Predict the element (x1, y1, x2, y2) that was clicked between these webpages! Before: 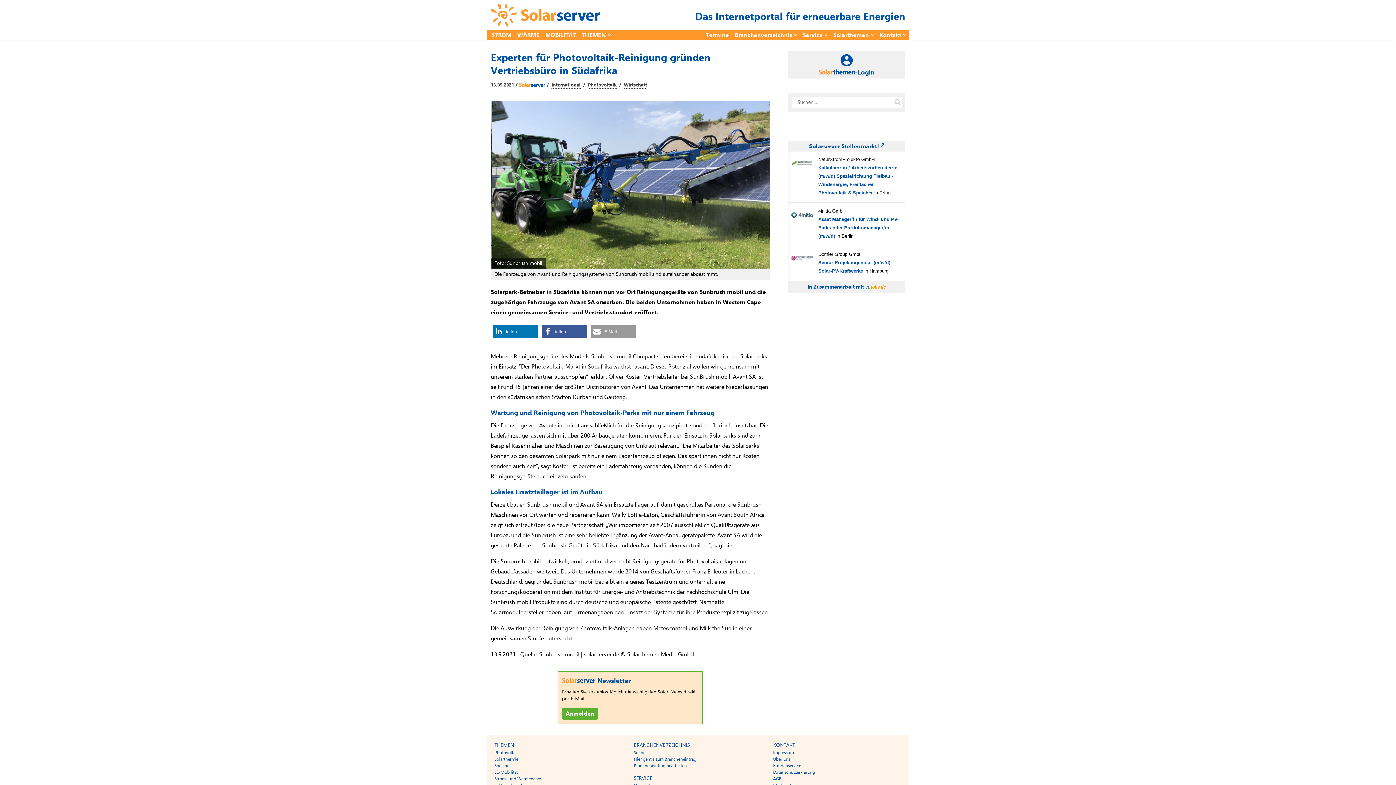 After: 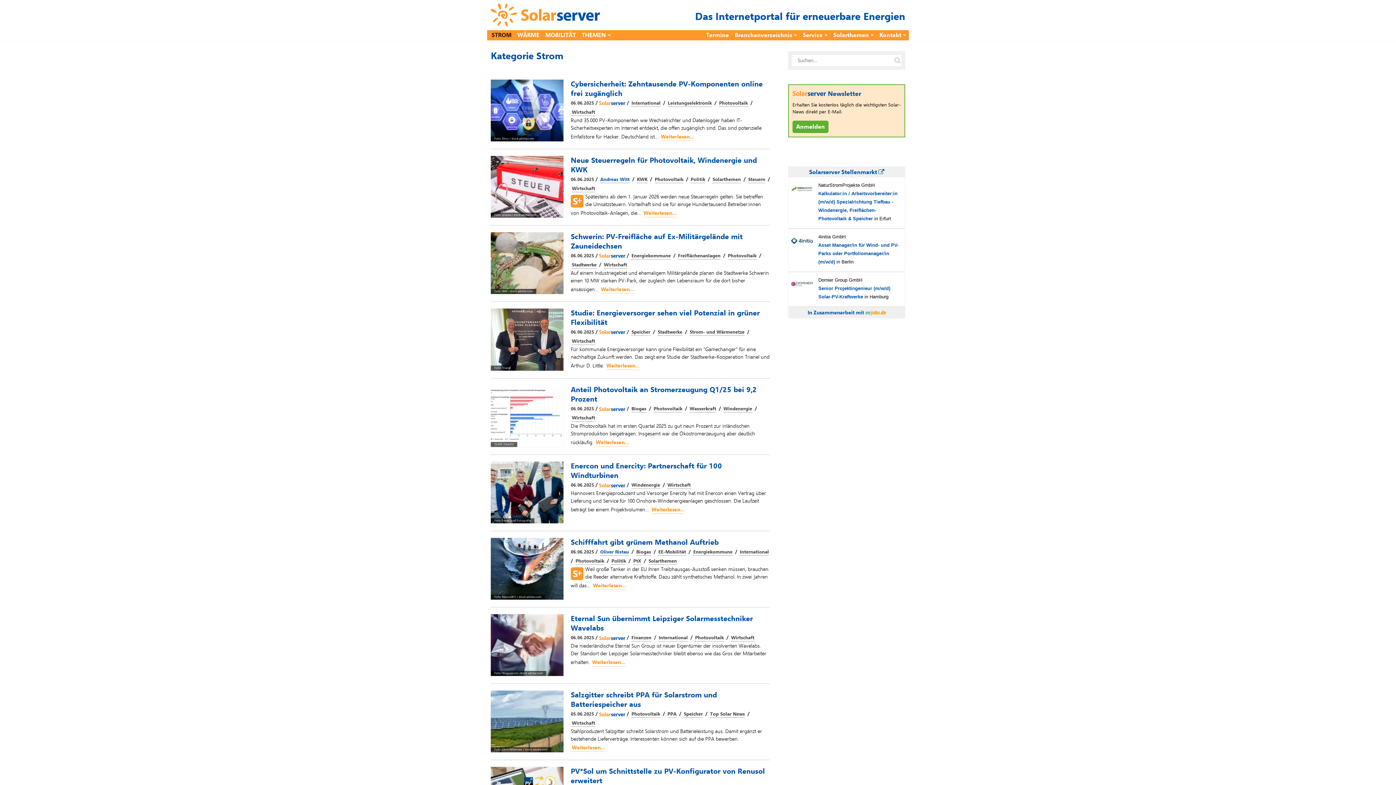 Action: label: STROM bbox: (491, 30, 511, 40)